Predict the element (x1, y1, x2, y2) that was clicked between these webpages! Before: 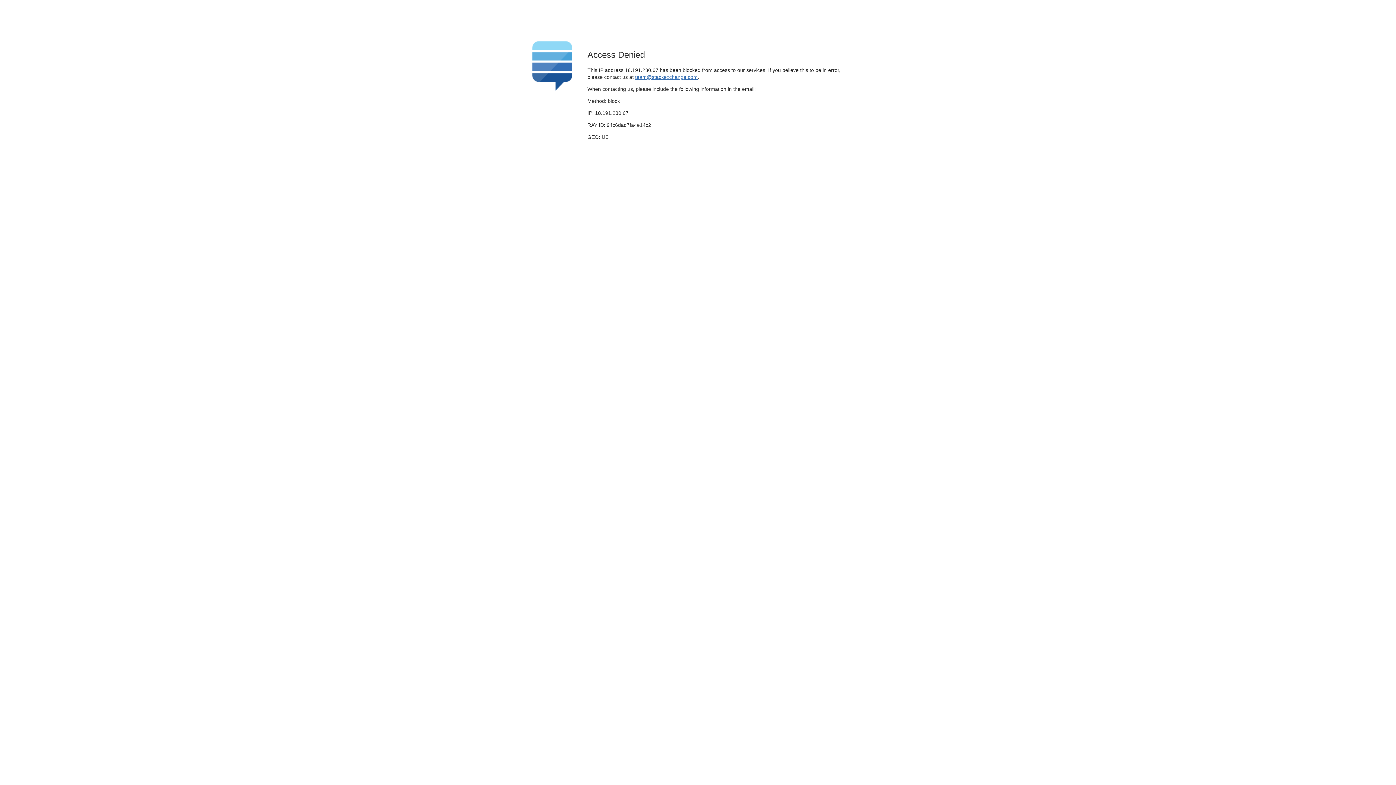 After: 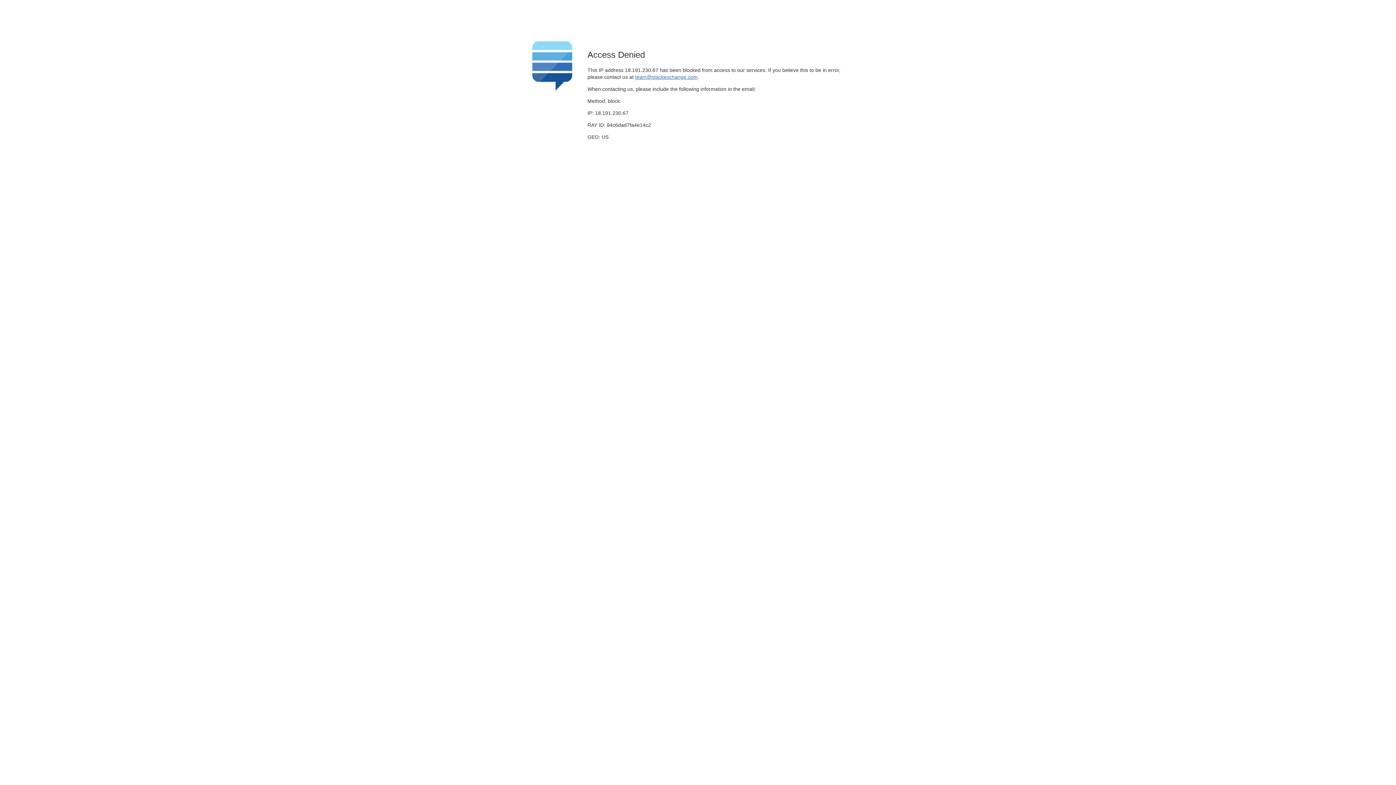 Action: label: team@stackexchange.com bbox: (635, 74, 697, 79)